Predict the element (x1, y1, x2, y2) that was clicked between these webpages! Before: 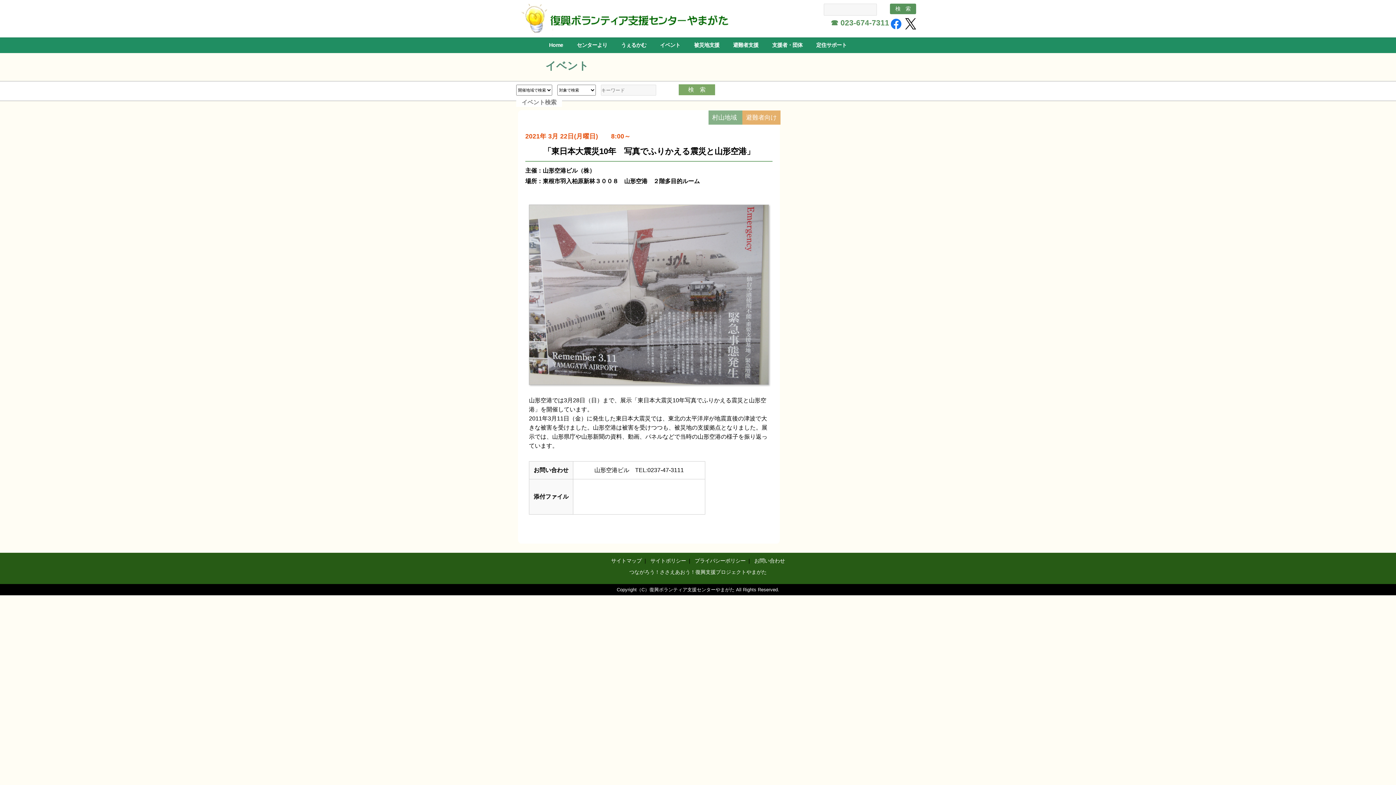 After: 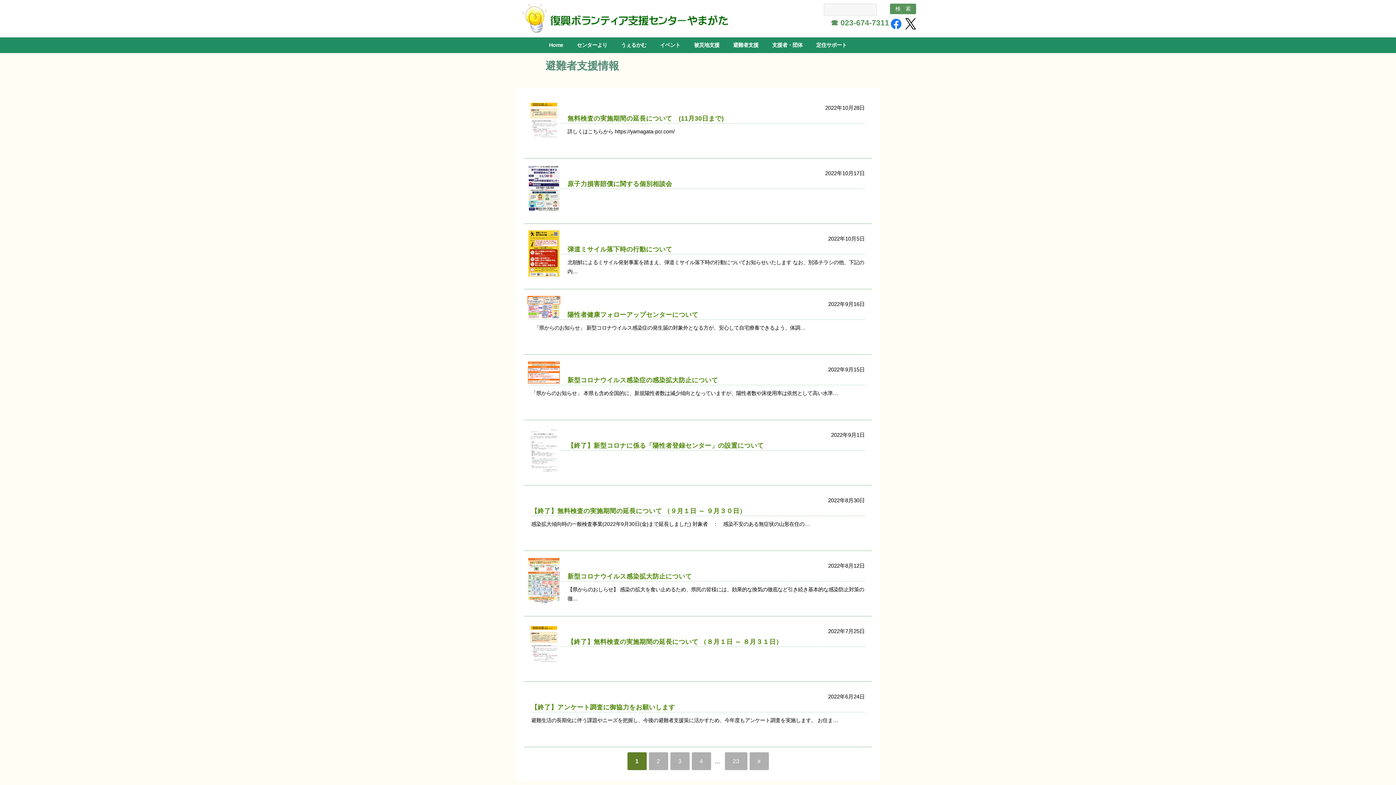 Action: label: 避難者支援 bbox: (726, 37, 765, 53)